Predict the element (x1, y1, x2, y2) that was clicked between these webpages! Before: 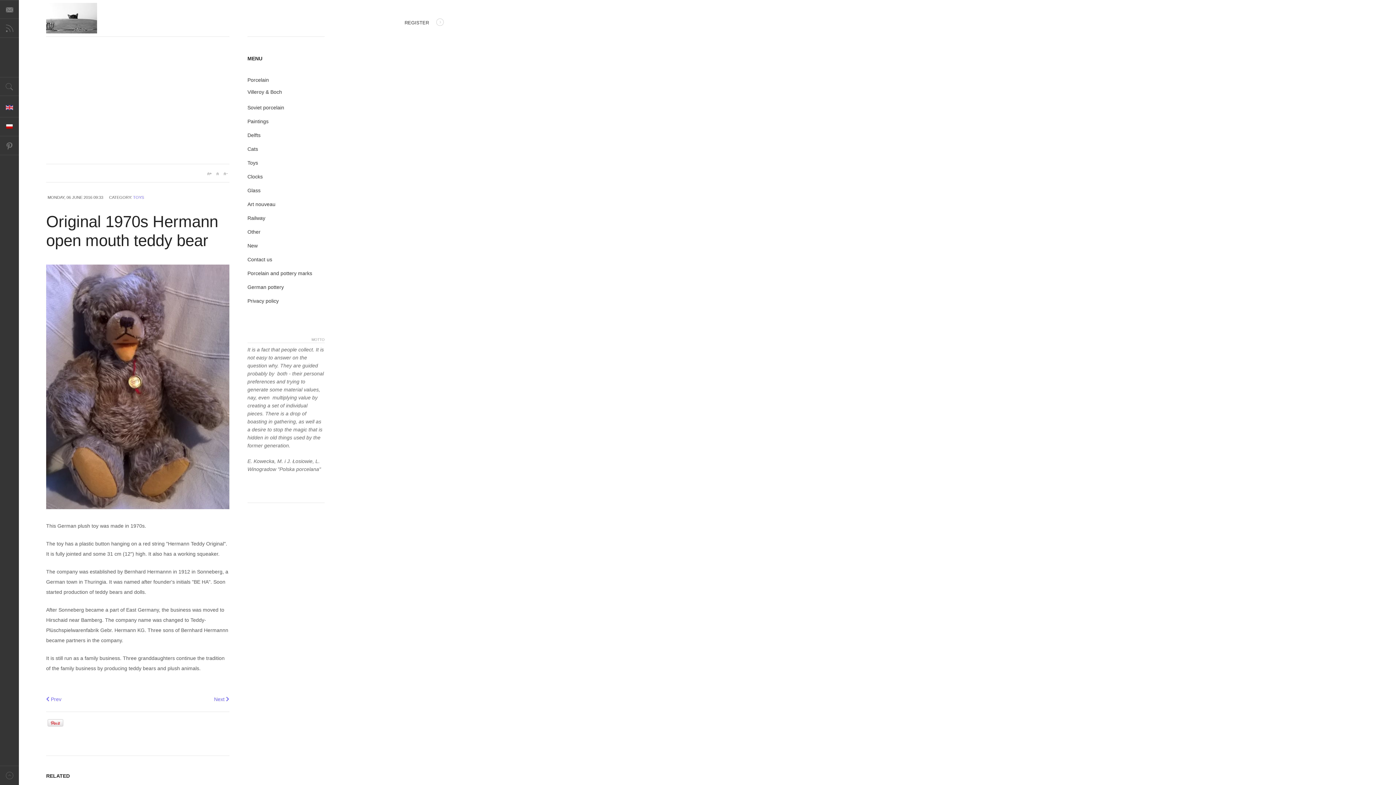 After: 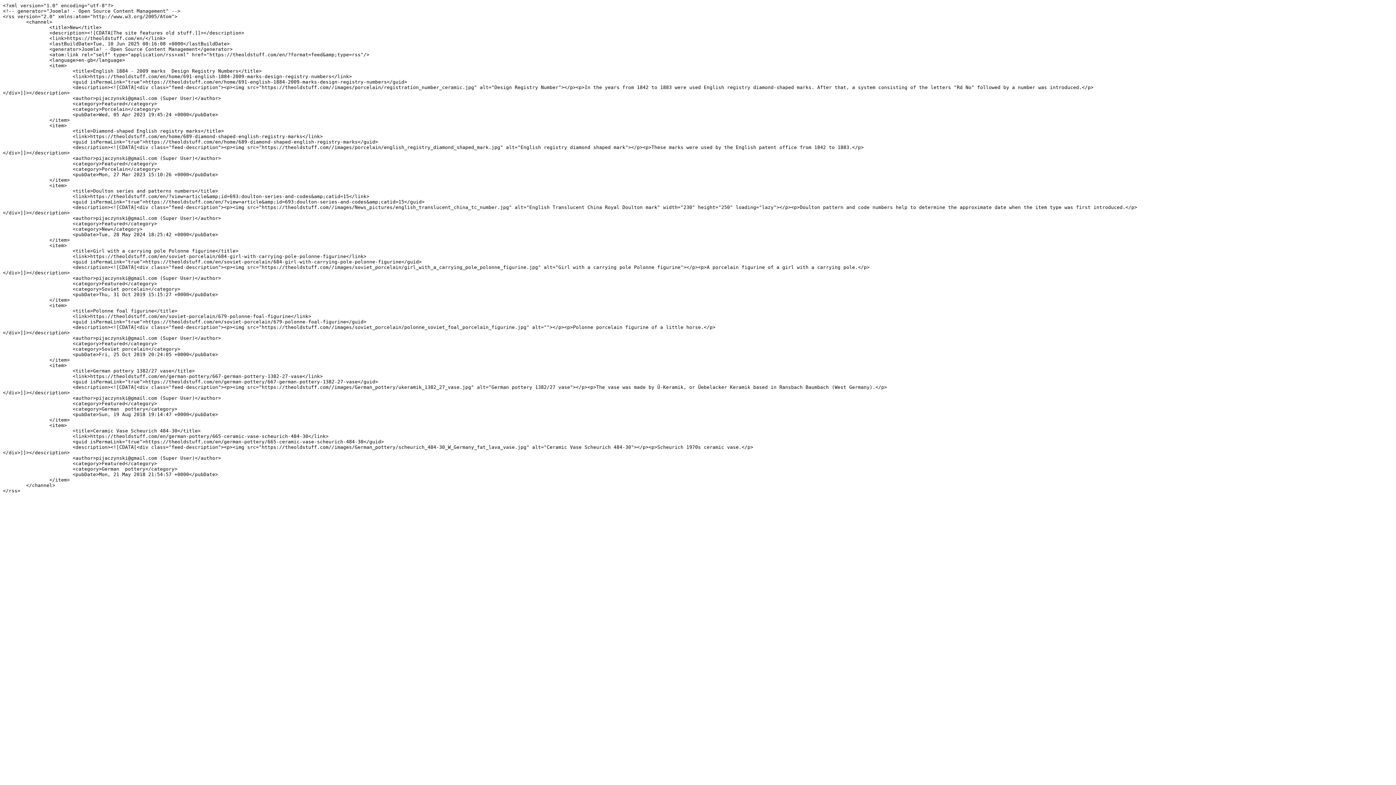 Action: bbox: (0, 18, 18, 37)